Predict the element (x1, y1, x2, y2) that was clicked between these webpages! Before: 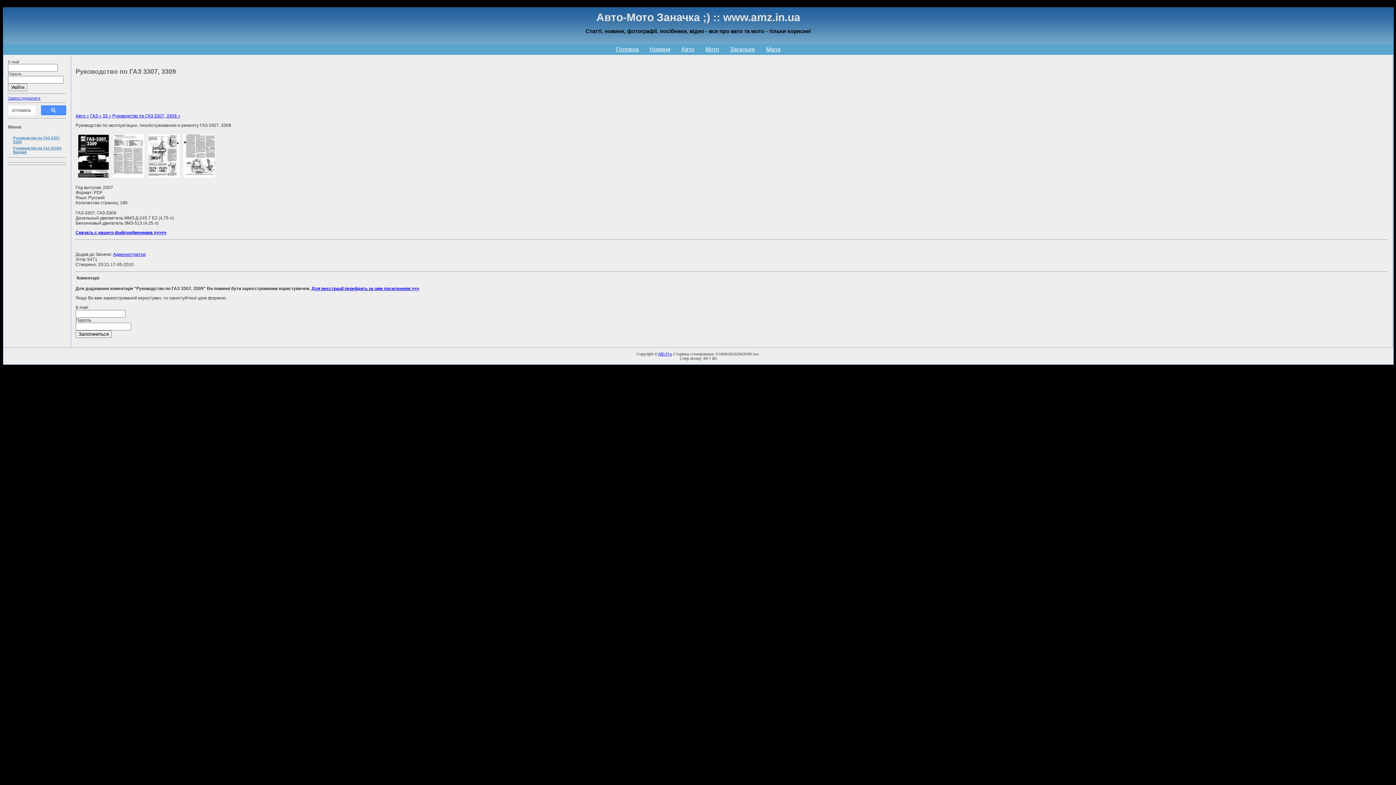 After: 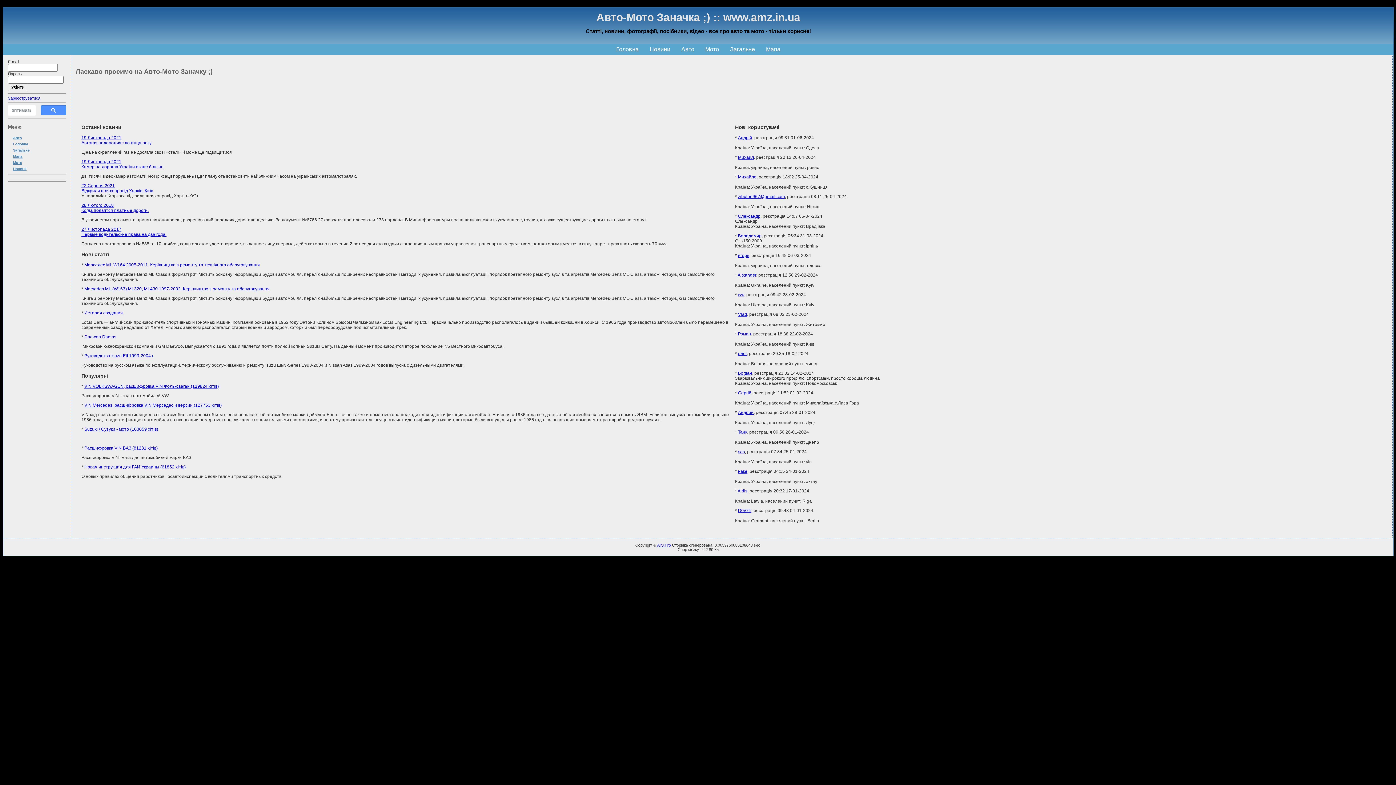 Action: label: Головна bbox: (610, 45, 644, 53)